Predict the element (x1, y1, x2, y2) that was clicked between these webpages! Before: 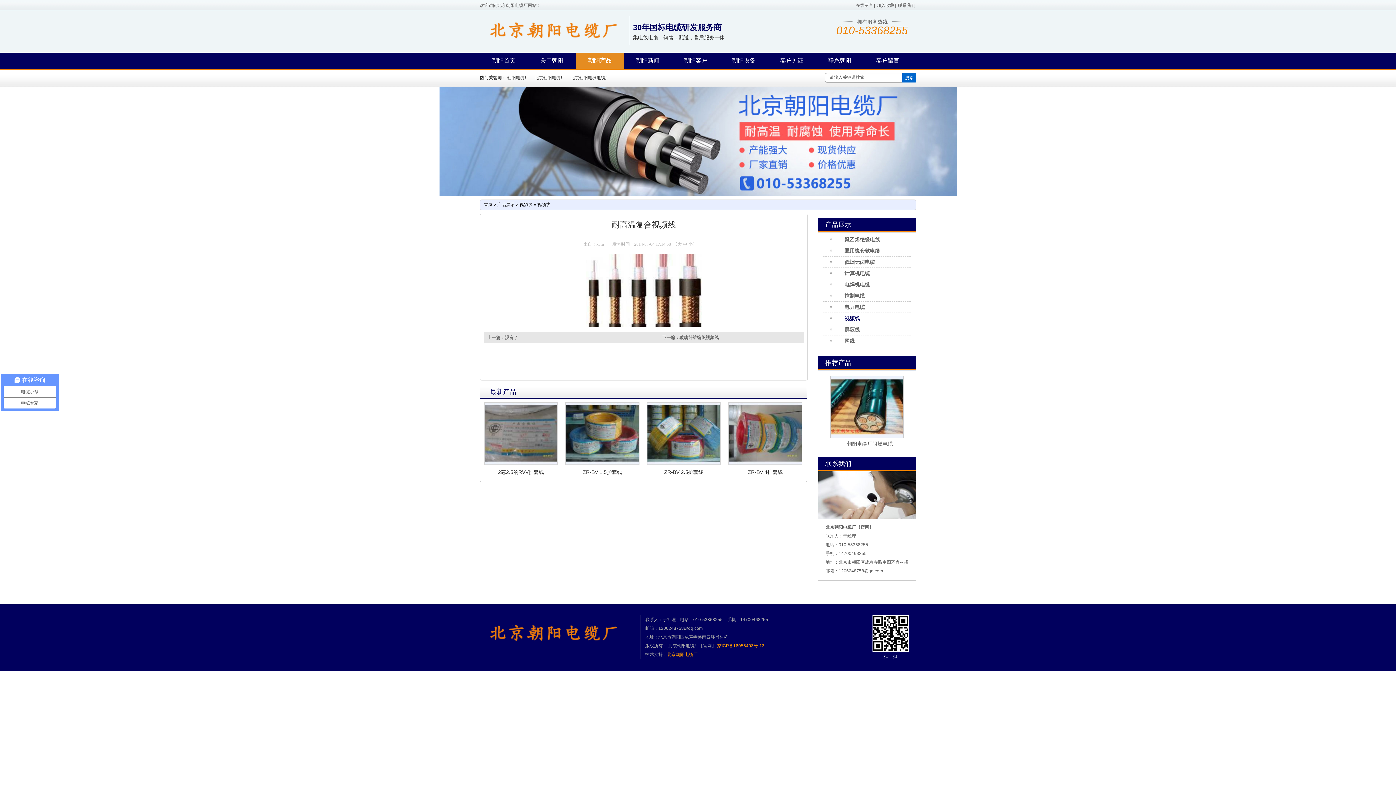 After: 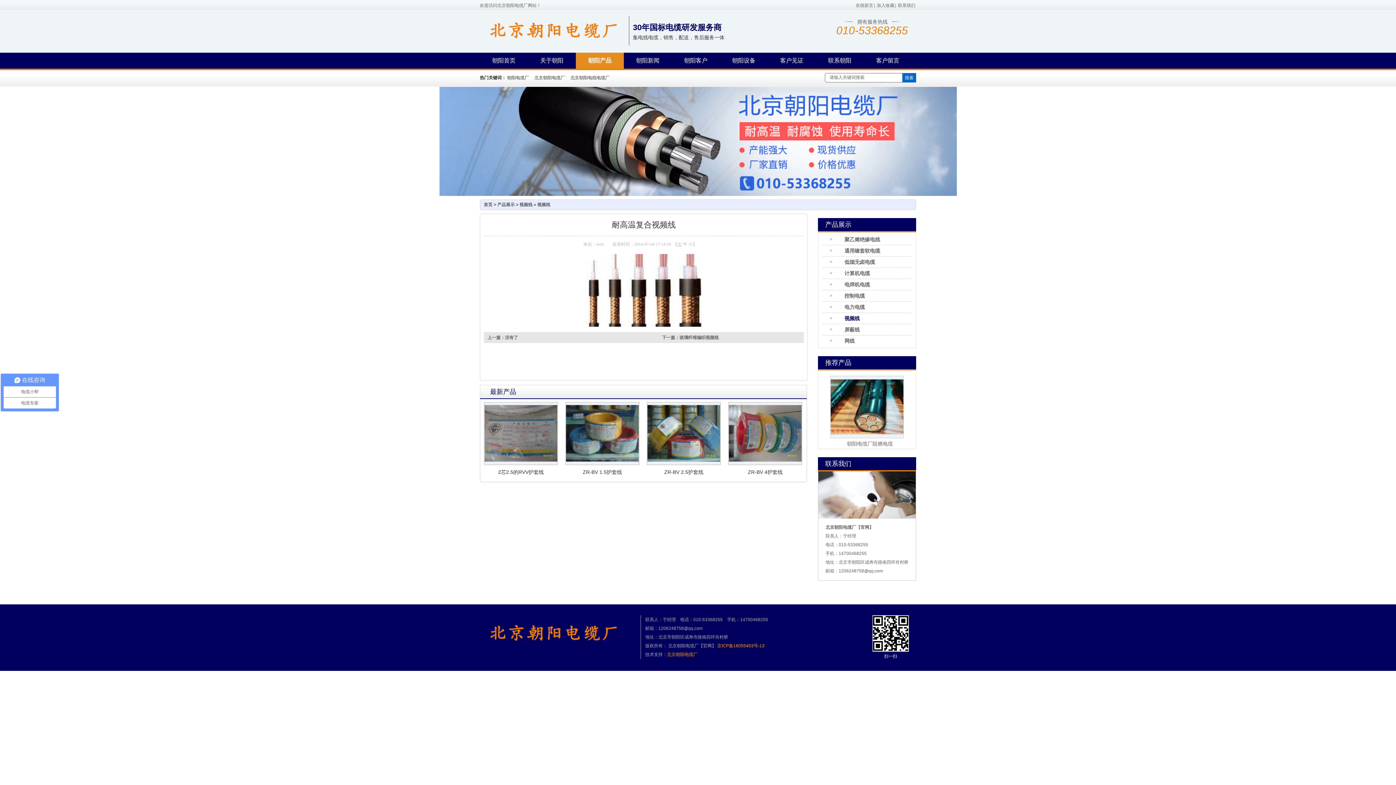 Action: label: 大 bbox: (677, 241, 682, 246)